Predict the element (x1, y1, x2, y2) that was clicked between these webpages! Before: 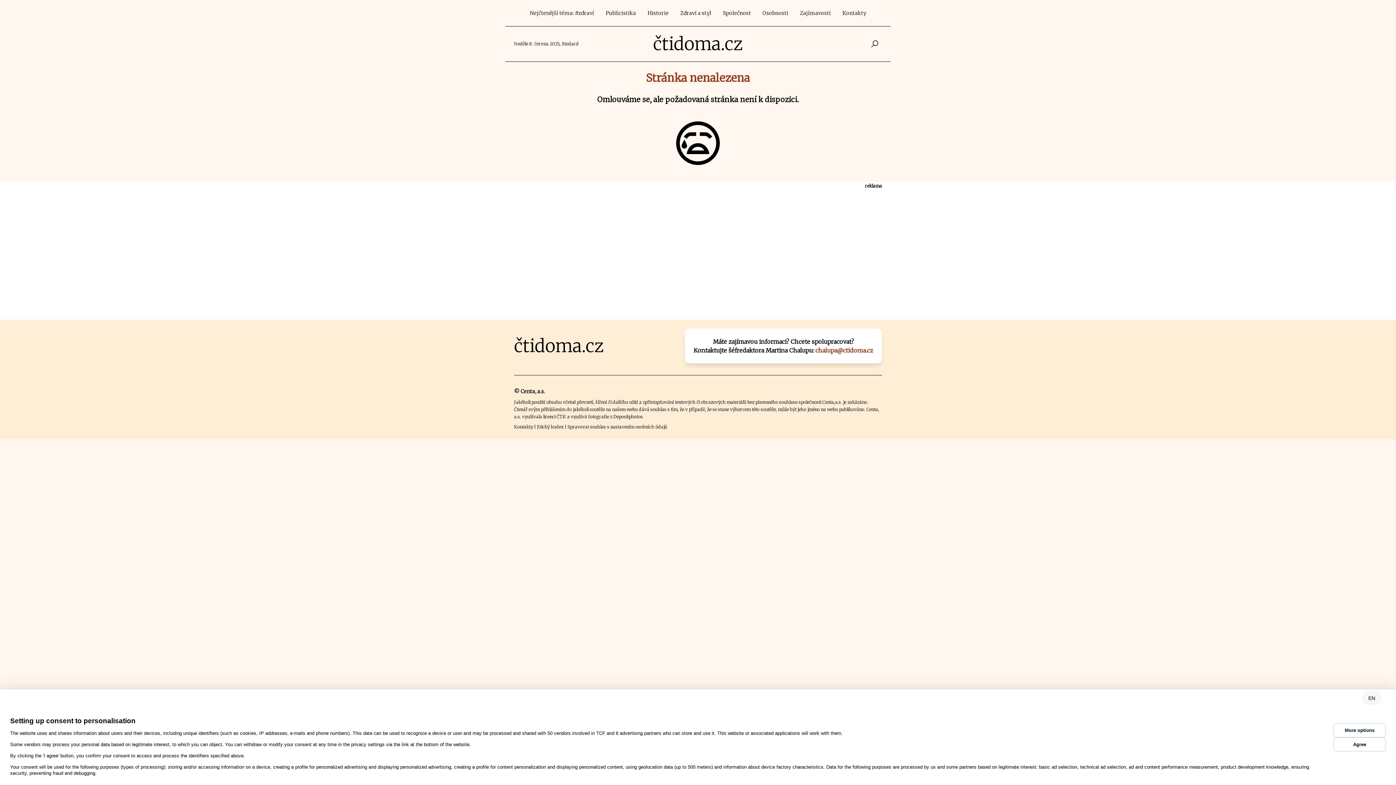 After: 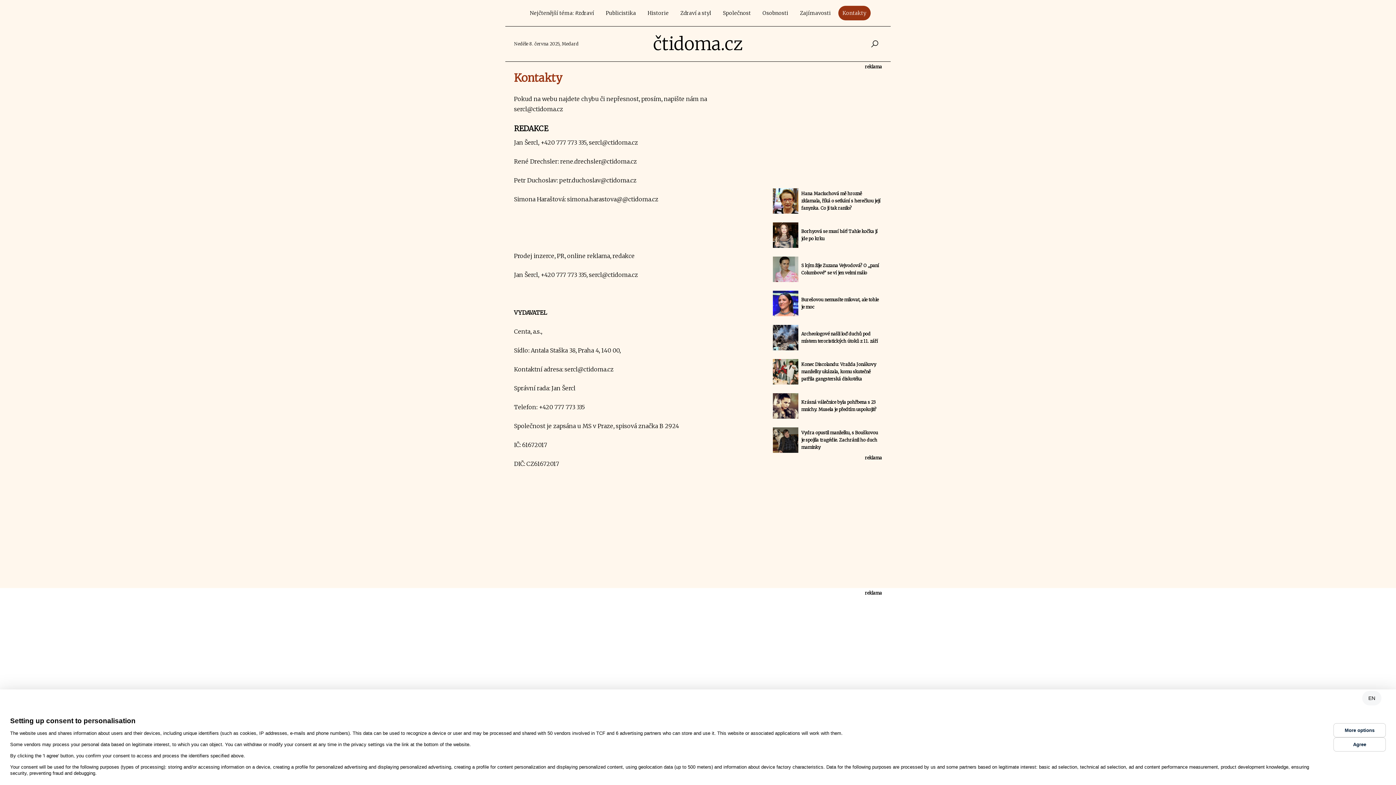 Action: label: Kontakty bbox: (838, 5, 870, 20)